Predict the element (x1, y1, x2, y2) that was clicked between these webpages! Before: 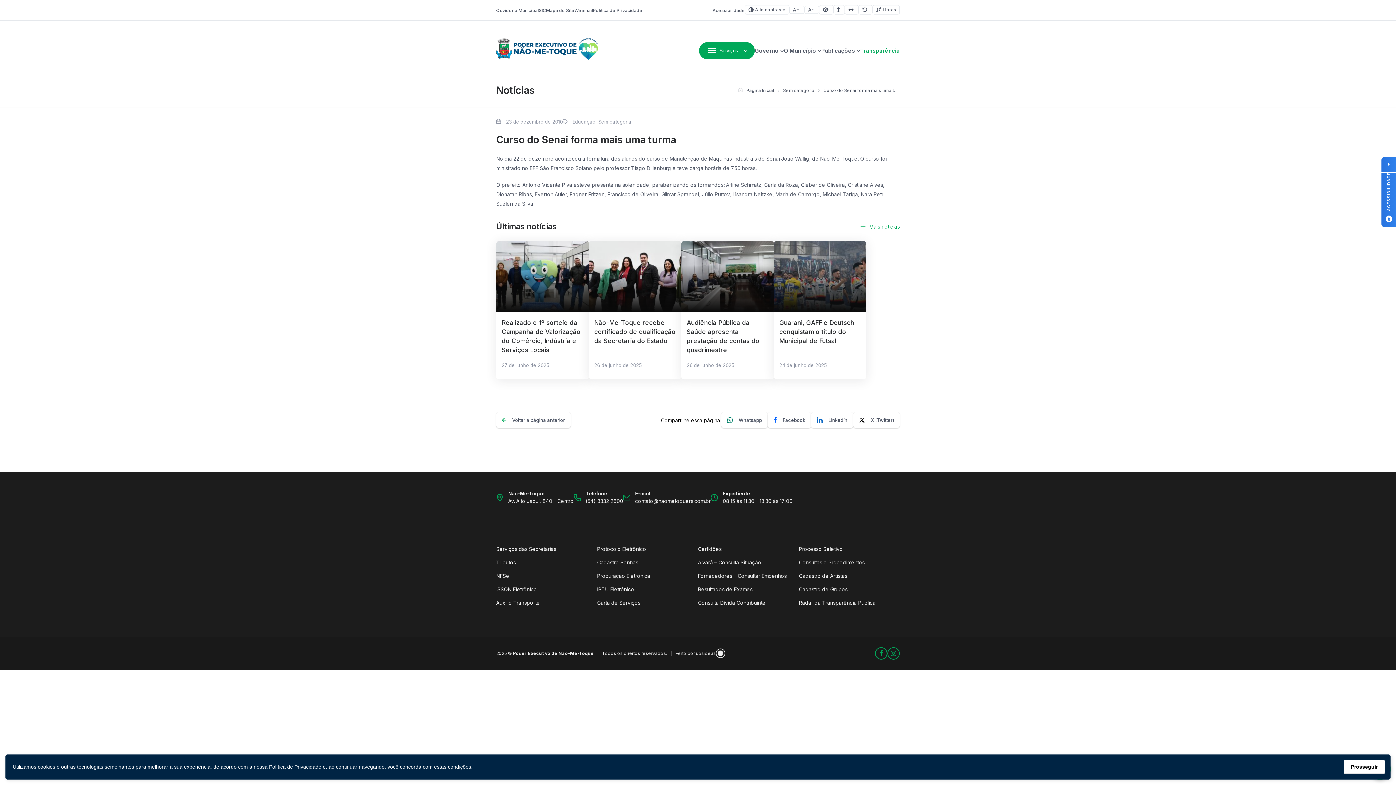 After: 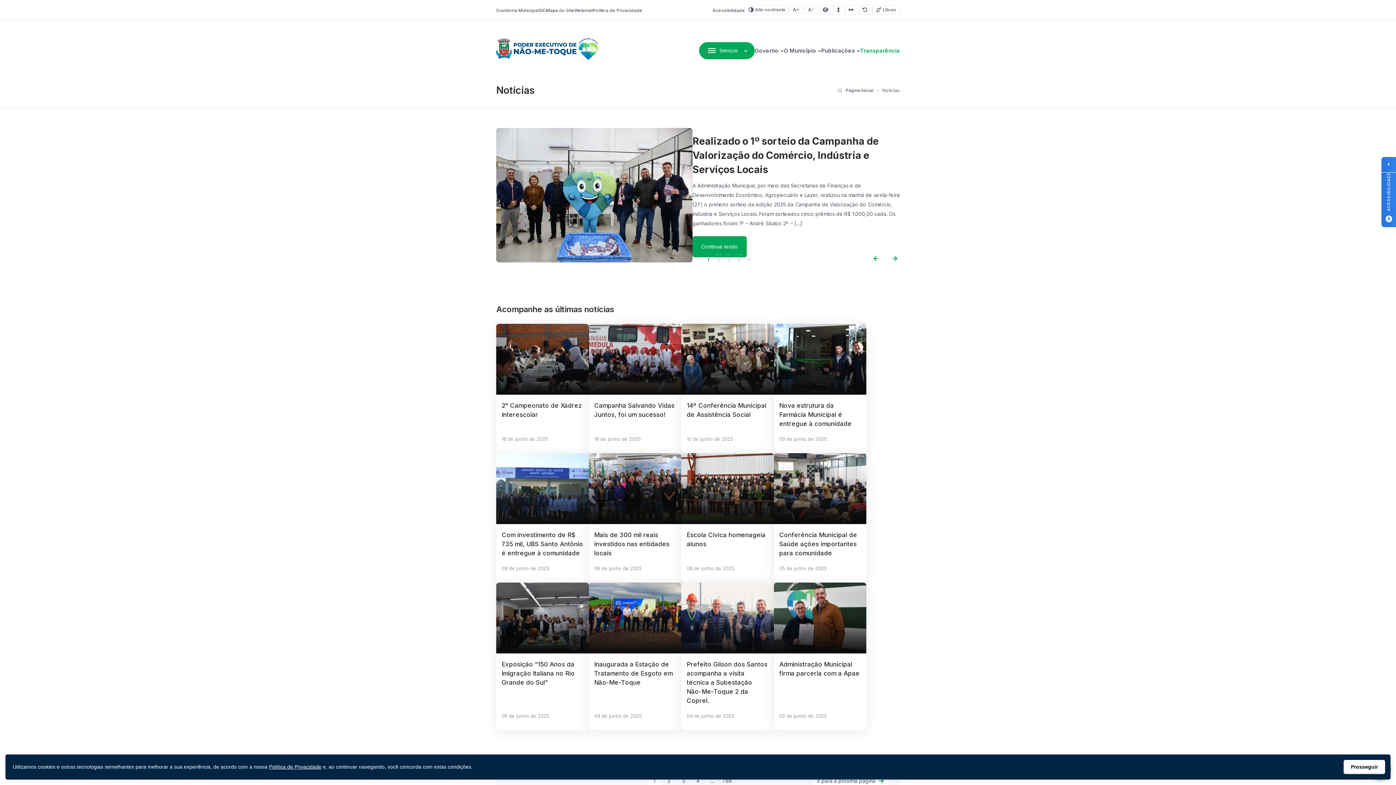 Action: bbox: (860, 220, 900, 233) label: Mais notícias